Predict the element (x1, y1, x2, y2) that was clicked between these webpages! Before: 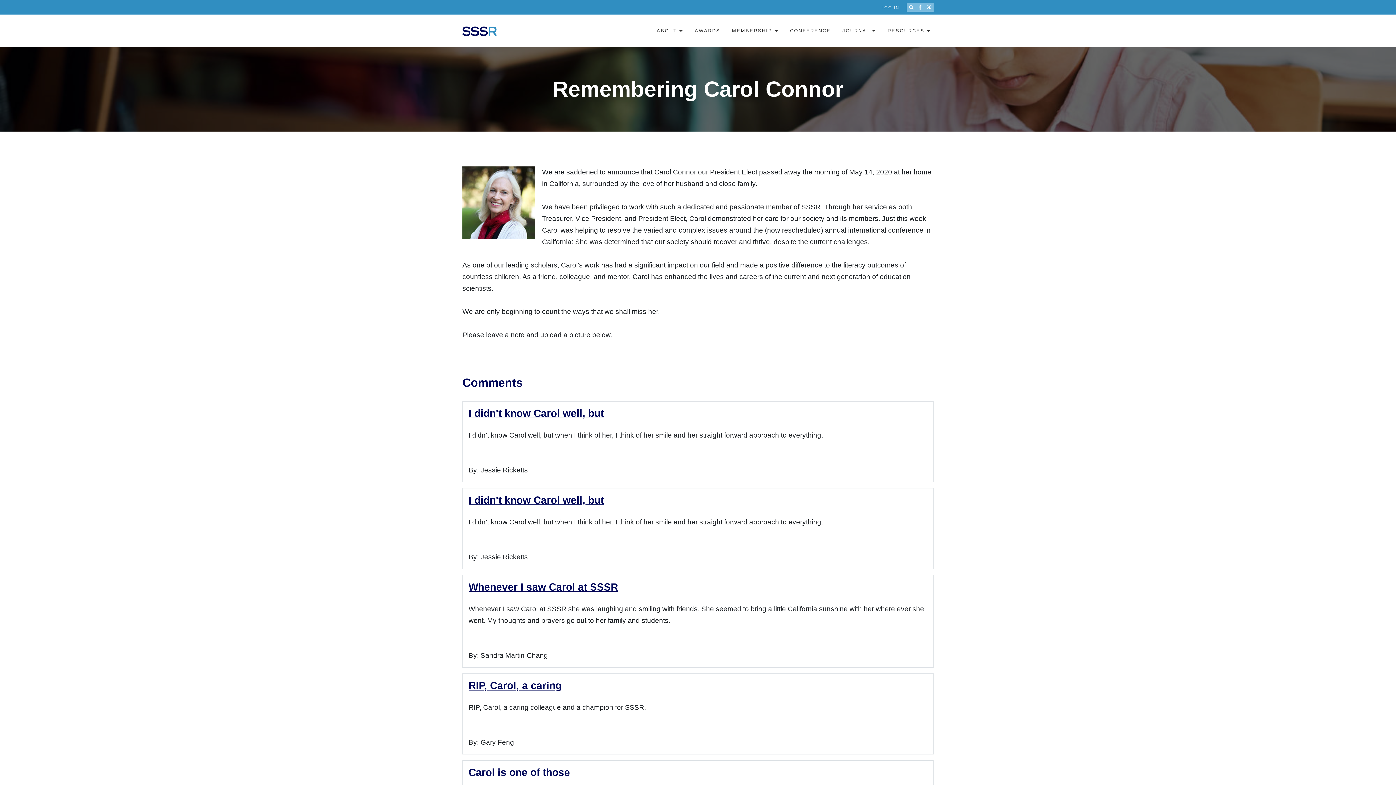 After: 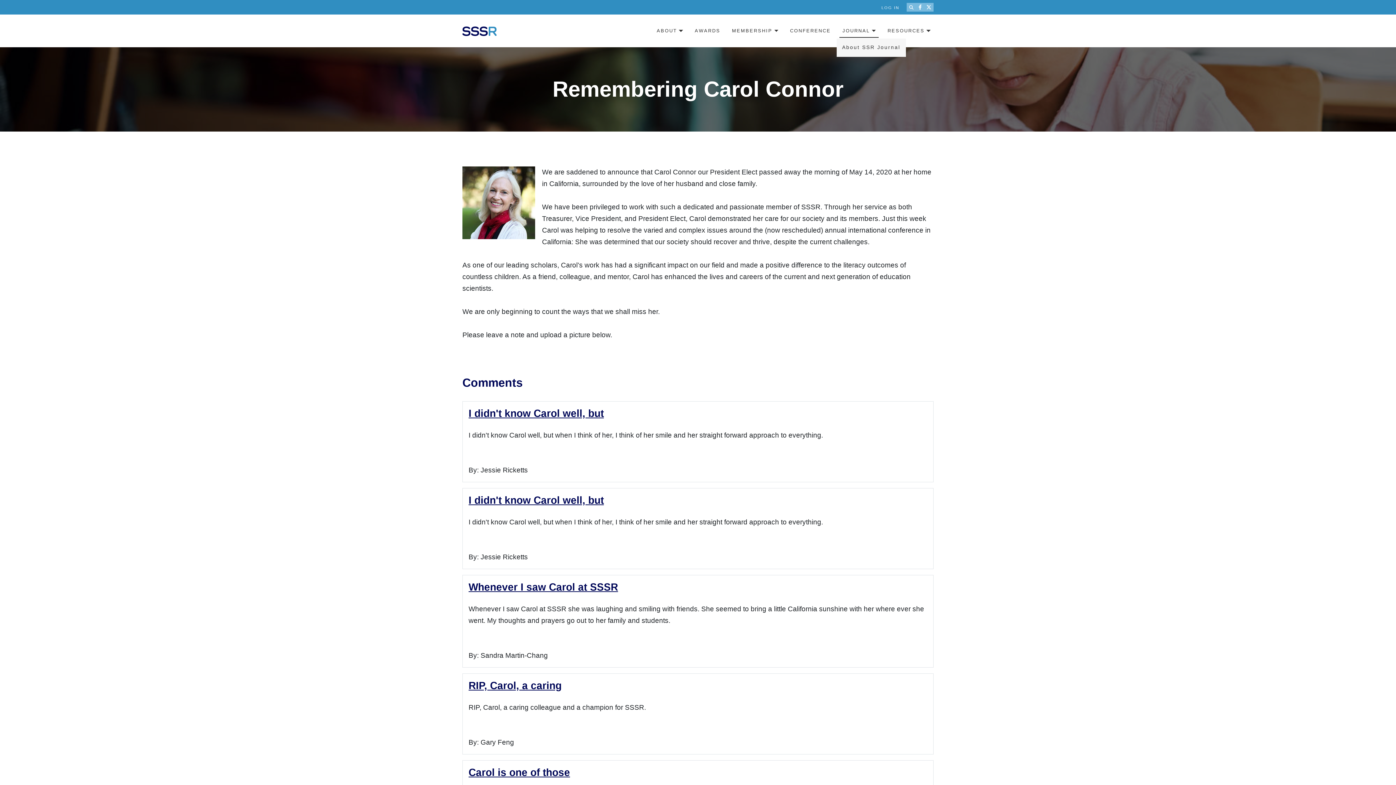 Action: label: JOURNAL bbox: (839, 24, 879, 37)